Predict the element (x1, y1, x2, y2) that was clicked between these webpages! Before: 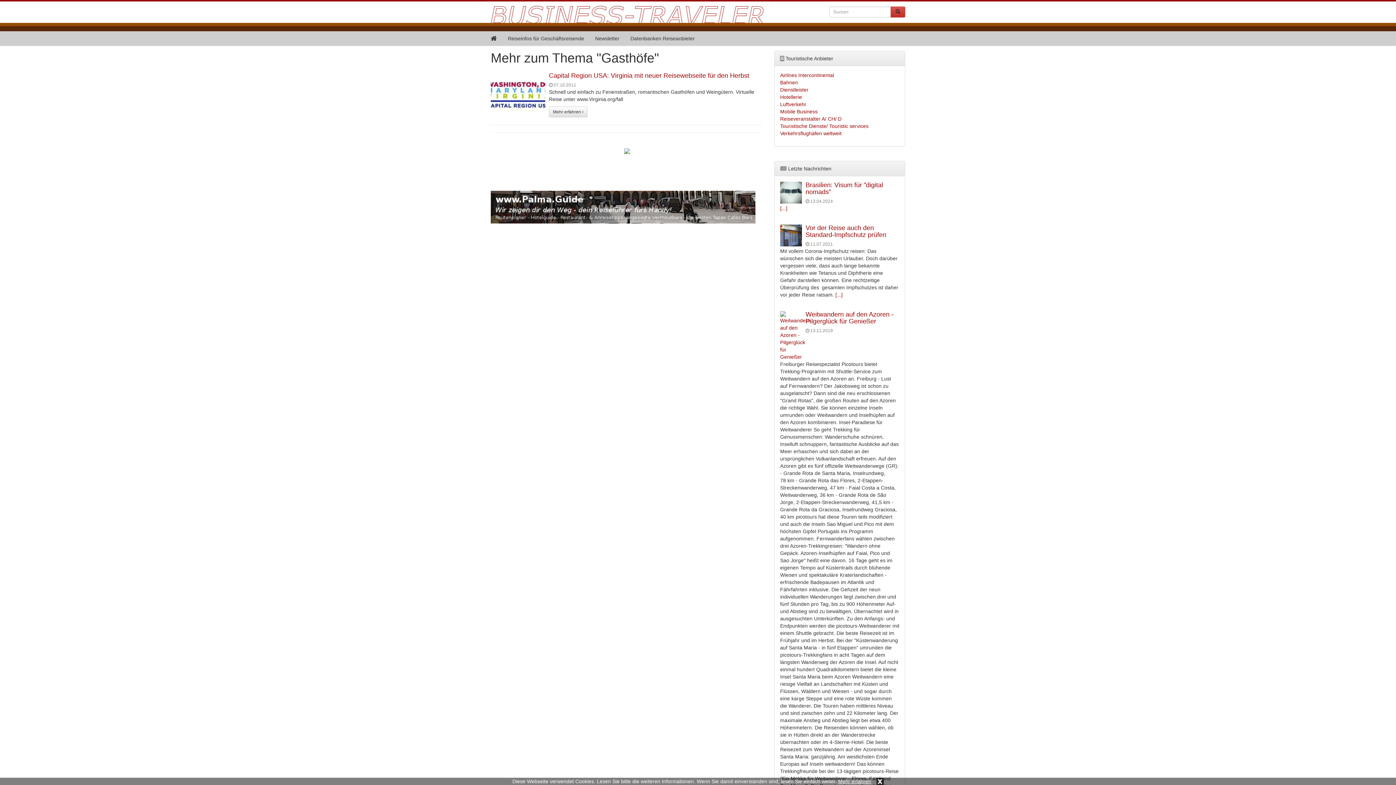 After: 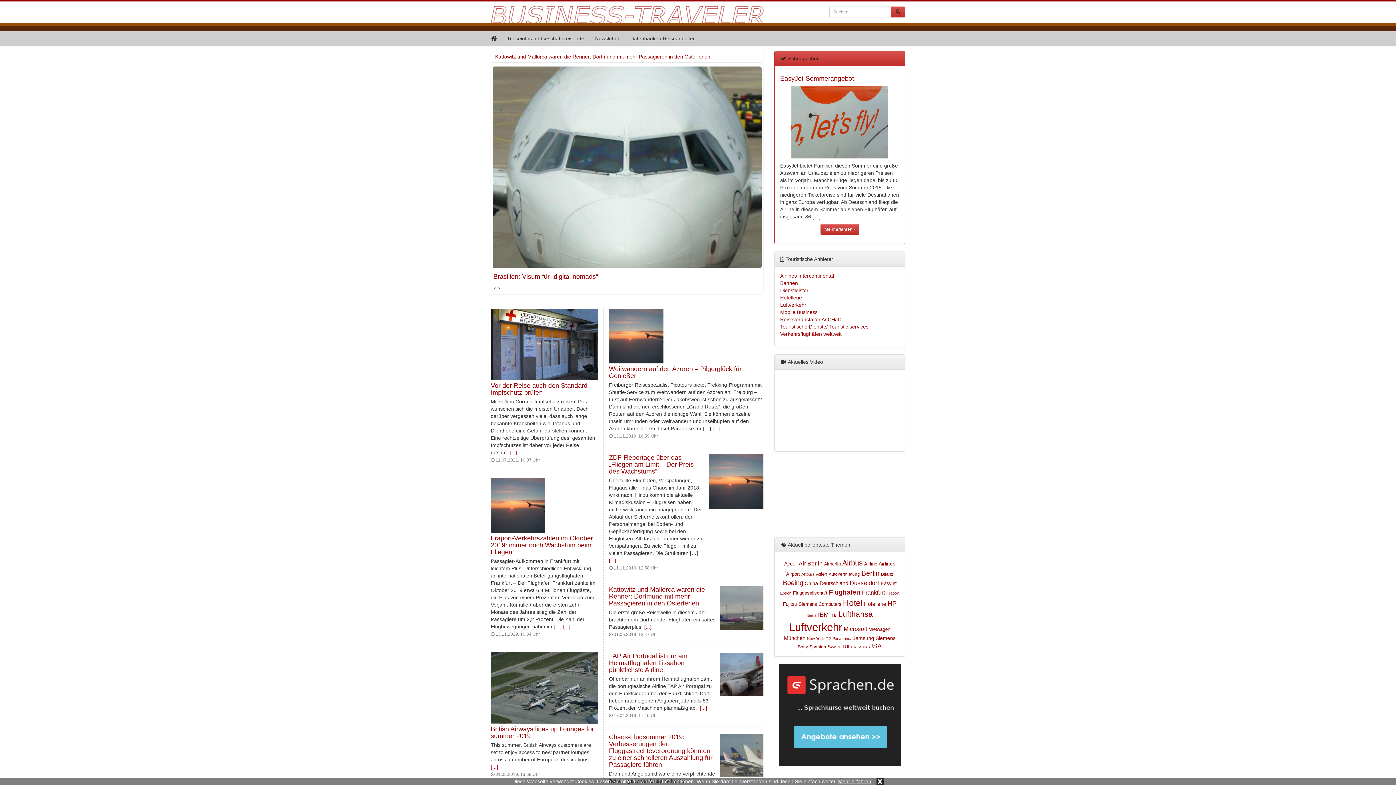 Action: bbox: (485, 31, 502, 45)